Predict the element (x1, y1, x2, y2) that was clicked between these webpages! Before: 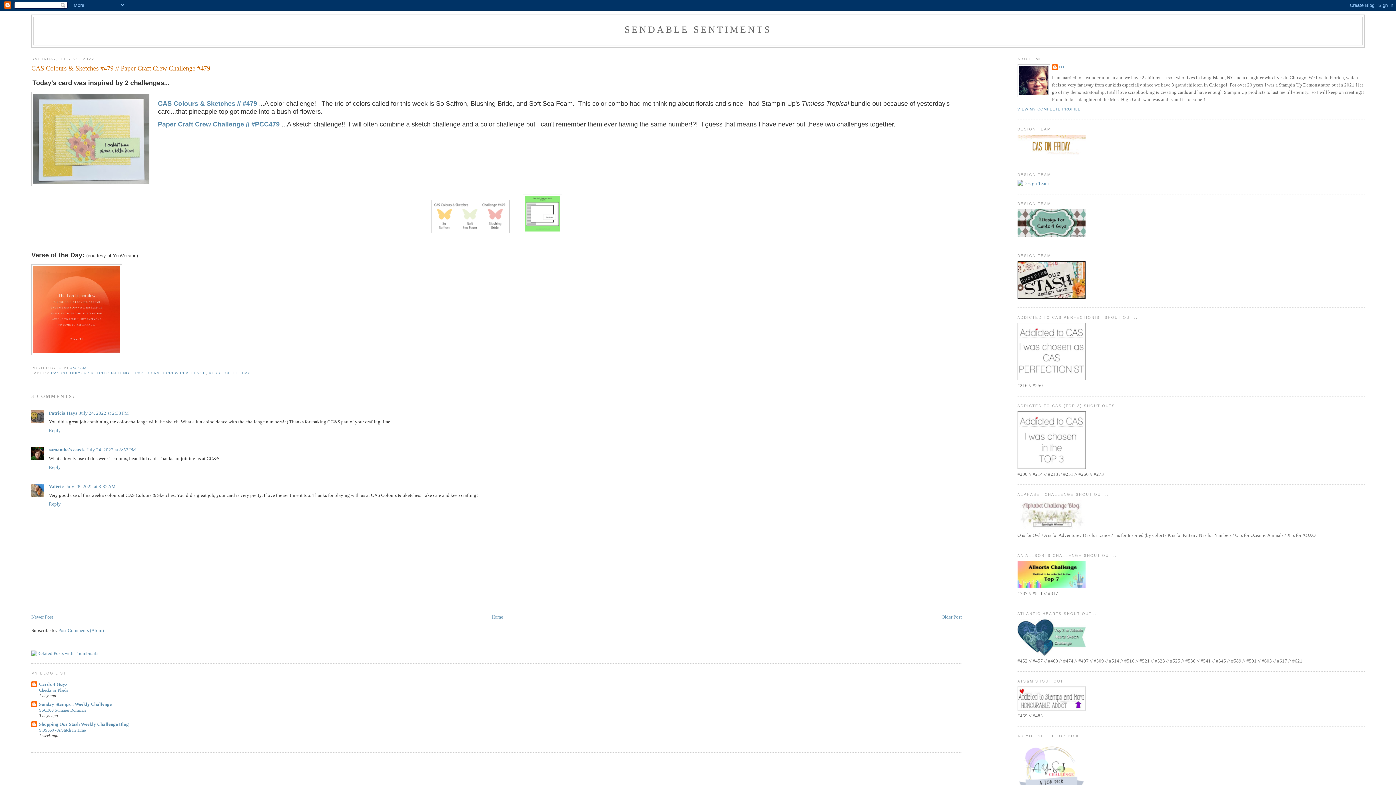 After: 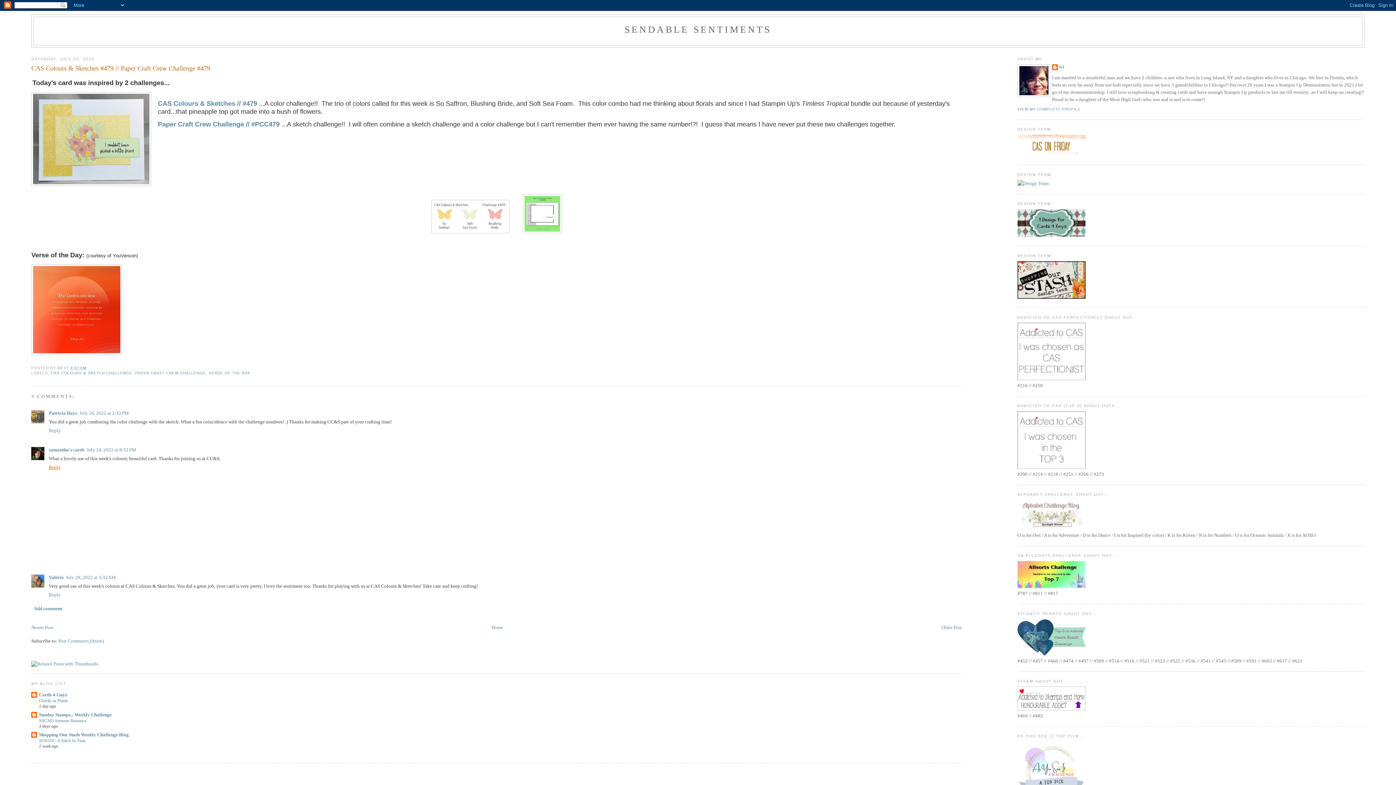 Action: bbox: (48, 462, 62, 470) label: Reply